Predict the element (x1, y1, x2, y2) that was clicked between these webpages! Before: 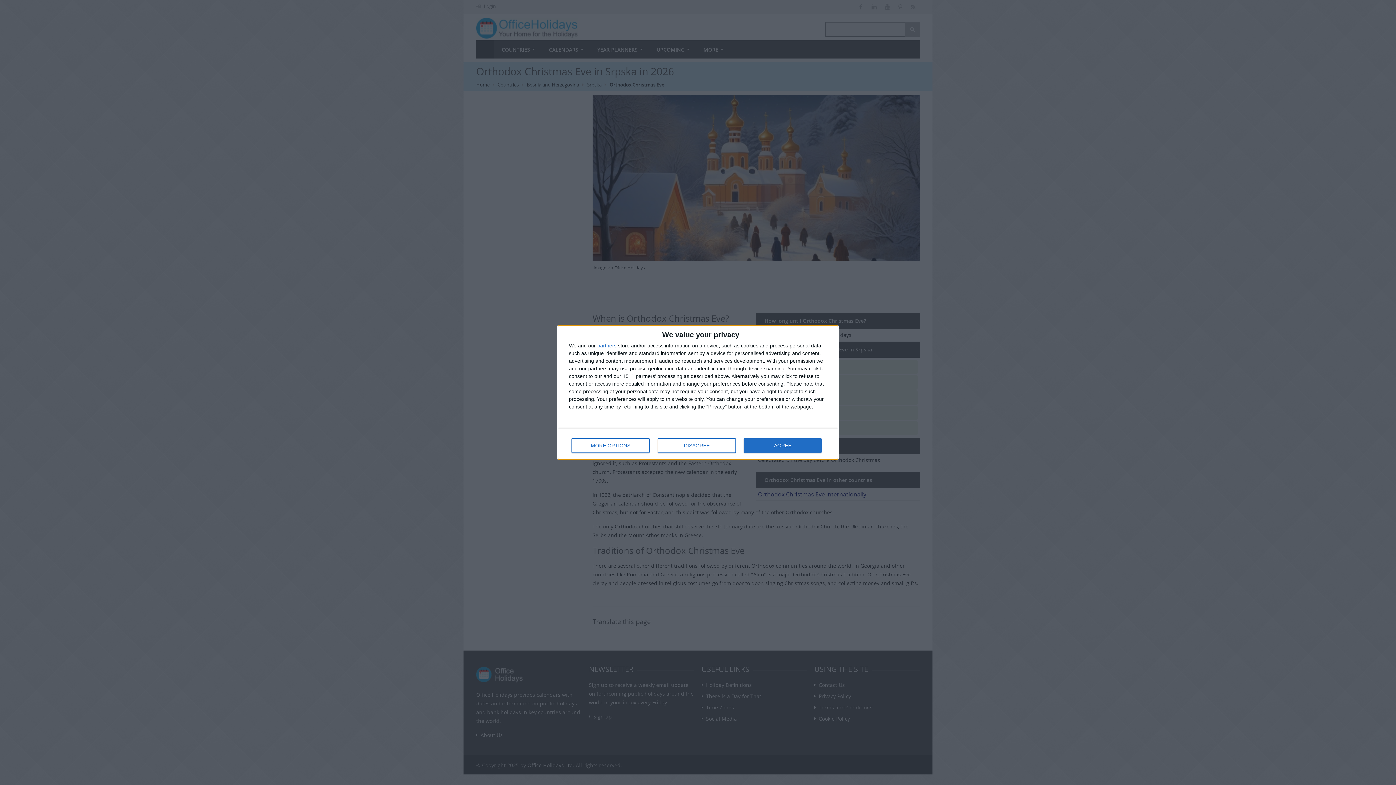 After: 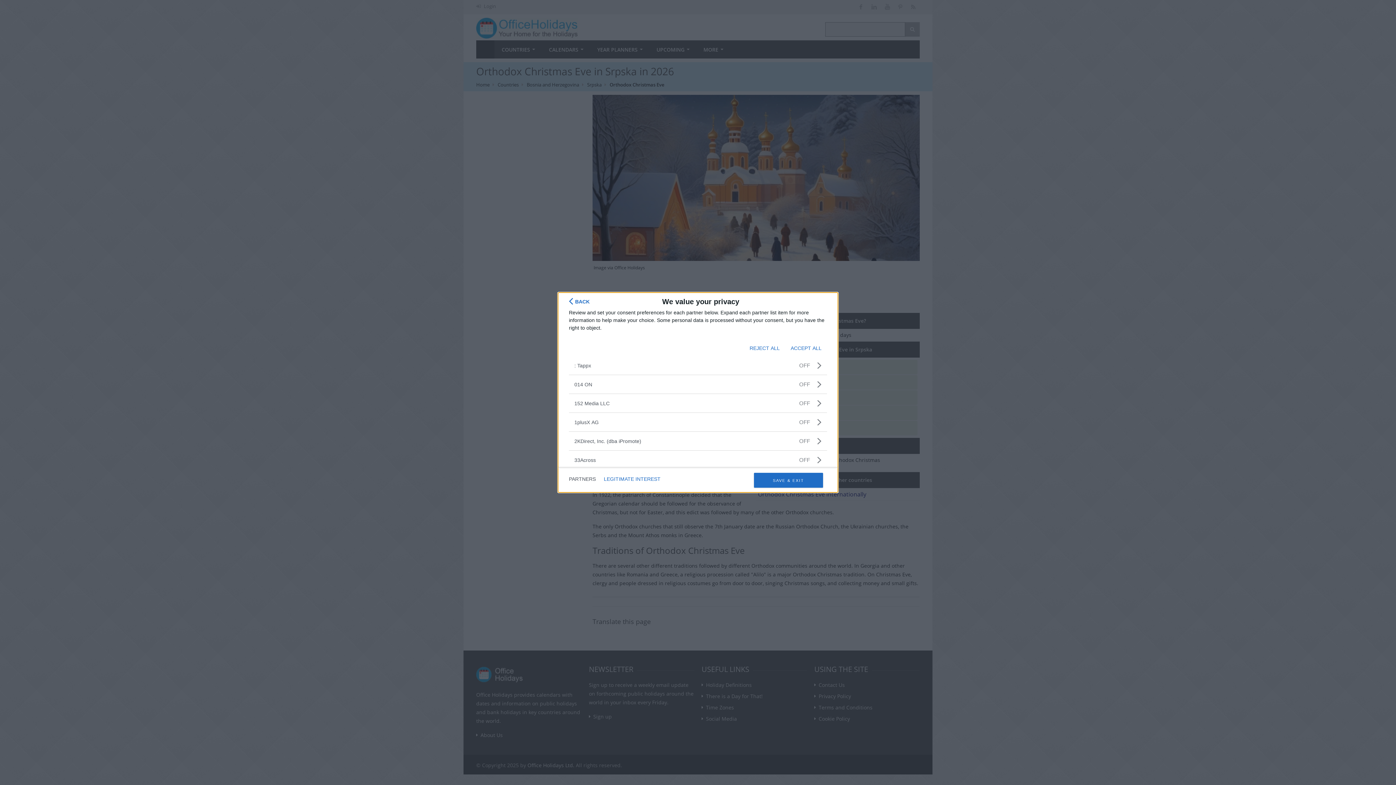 Action: label: partners bbox: (597, 343, 616, 348)